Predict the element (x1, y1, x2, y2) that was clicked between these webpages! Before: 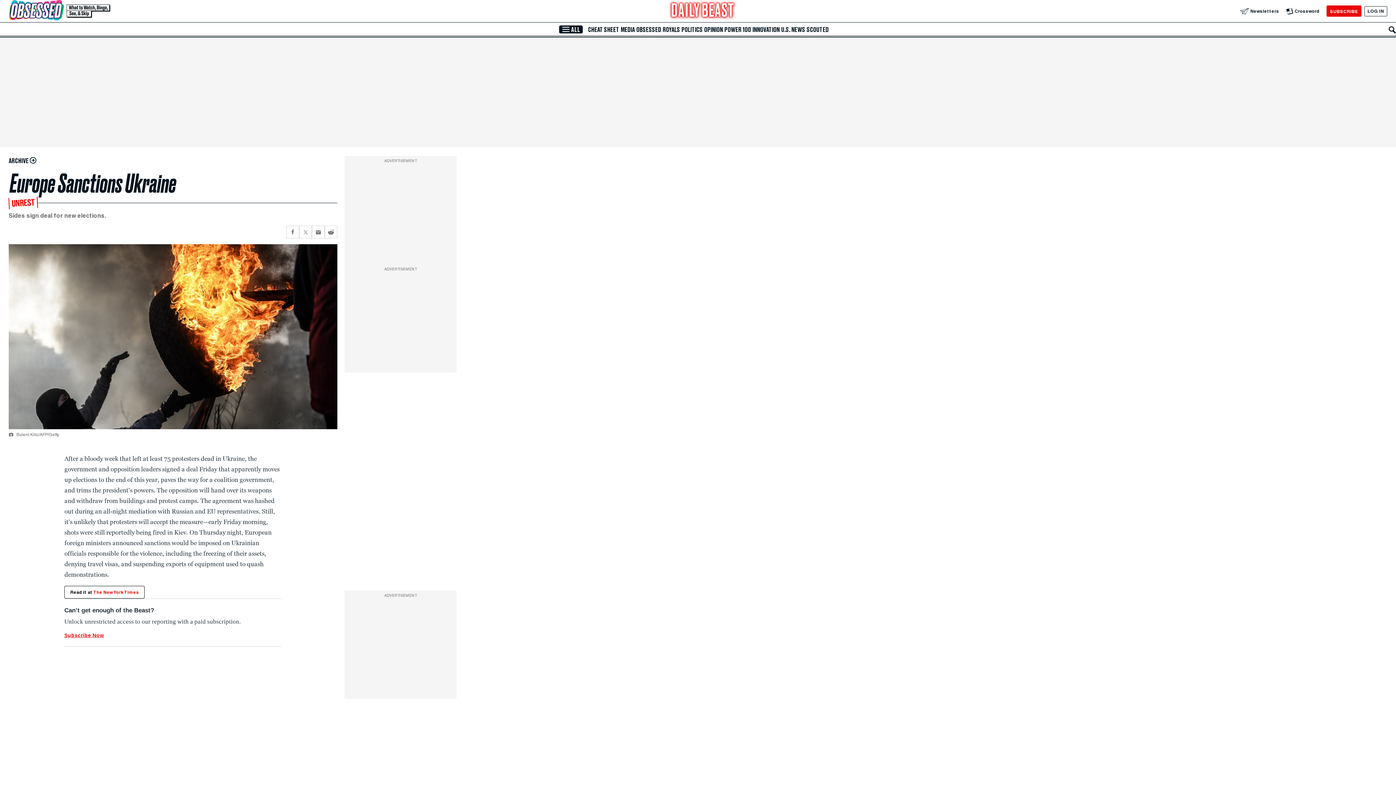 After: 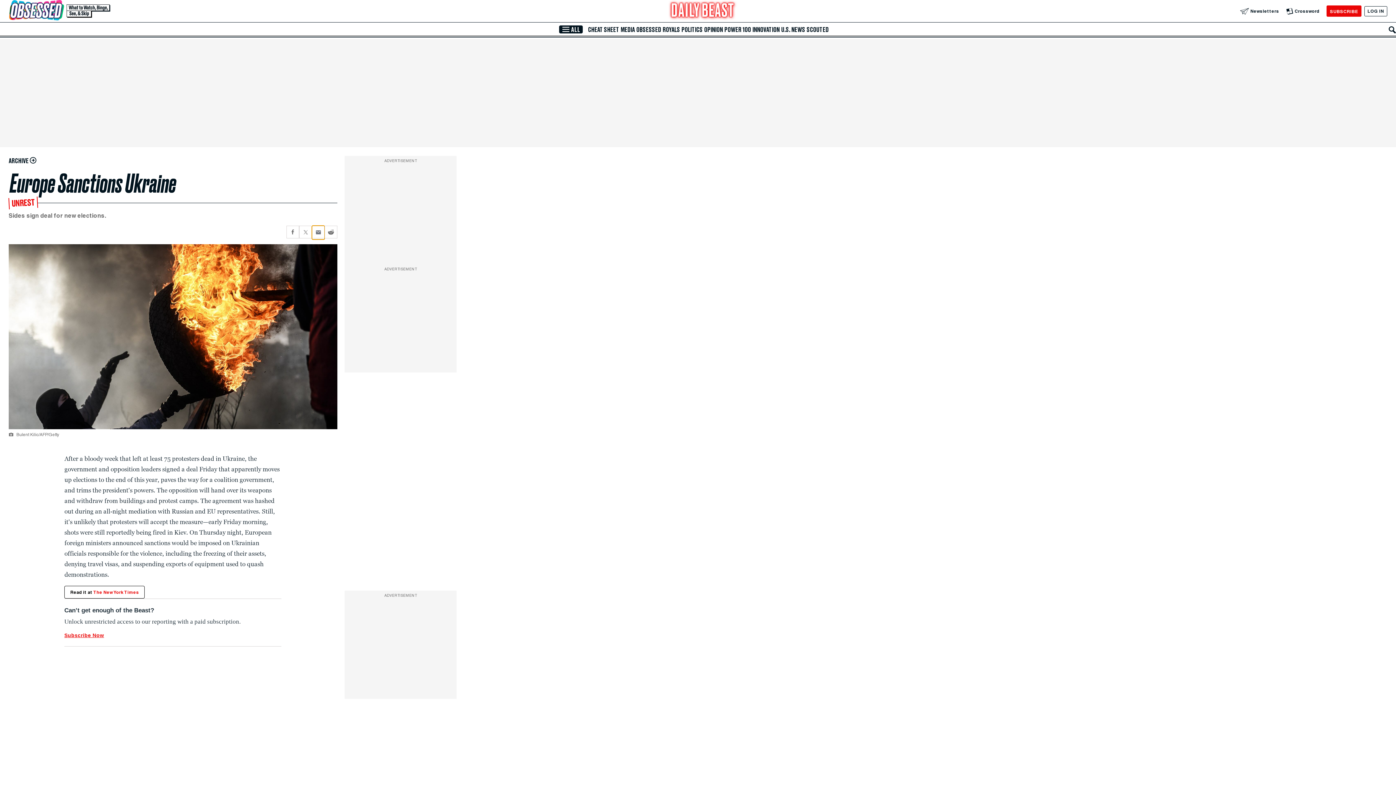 Action: bbox: (312, 225, 324, 238) label: Share current article via Email